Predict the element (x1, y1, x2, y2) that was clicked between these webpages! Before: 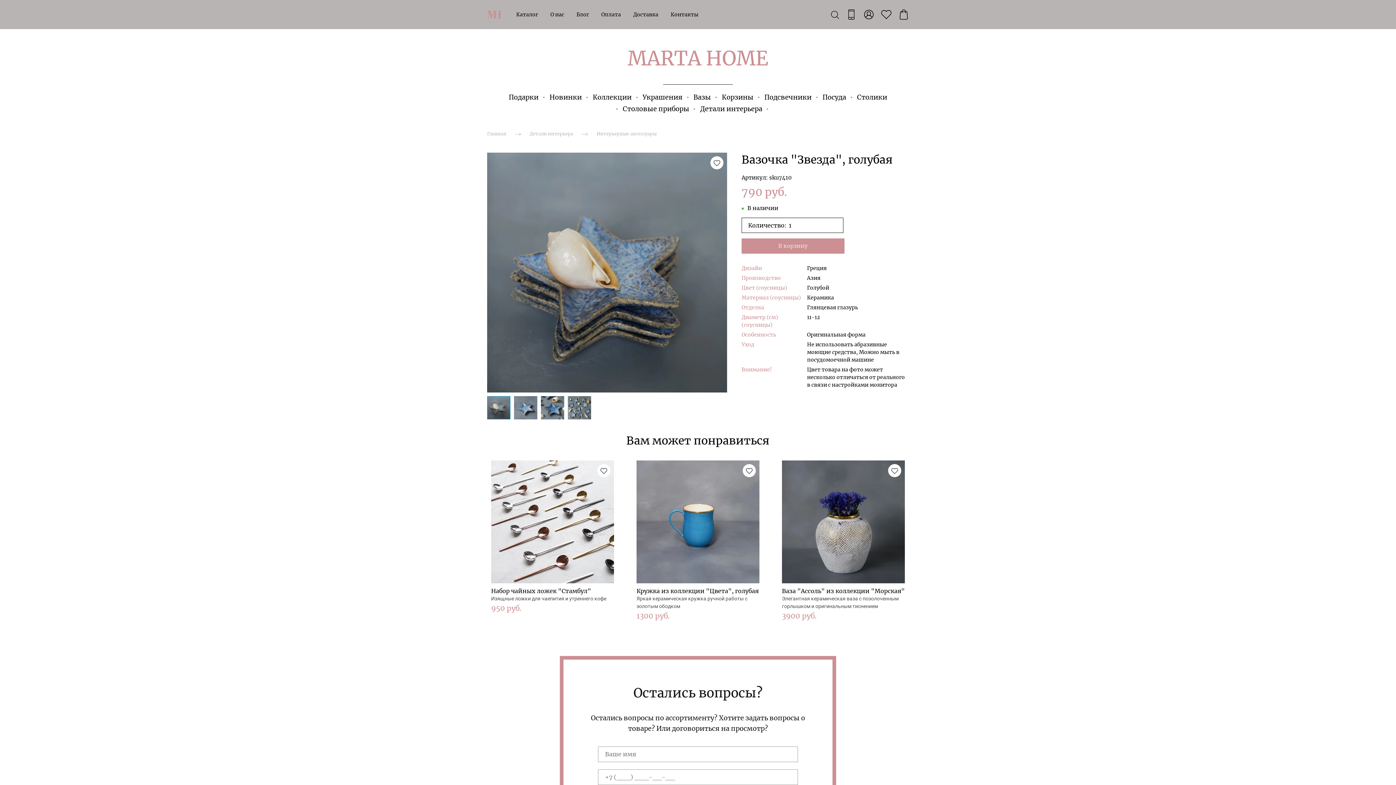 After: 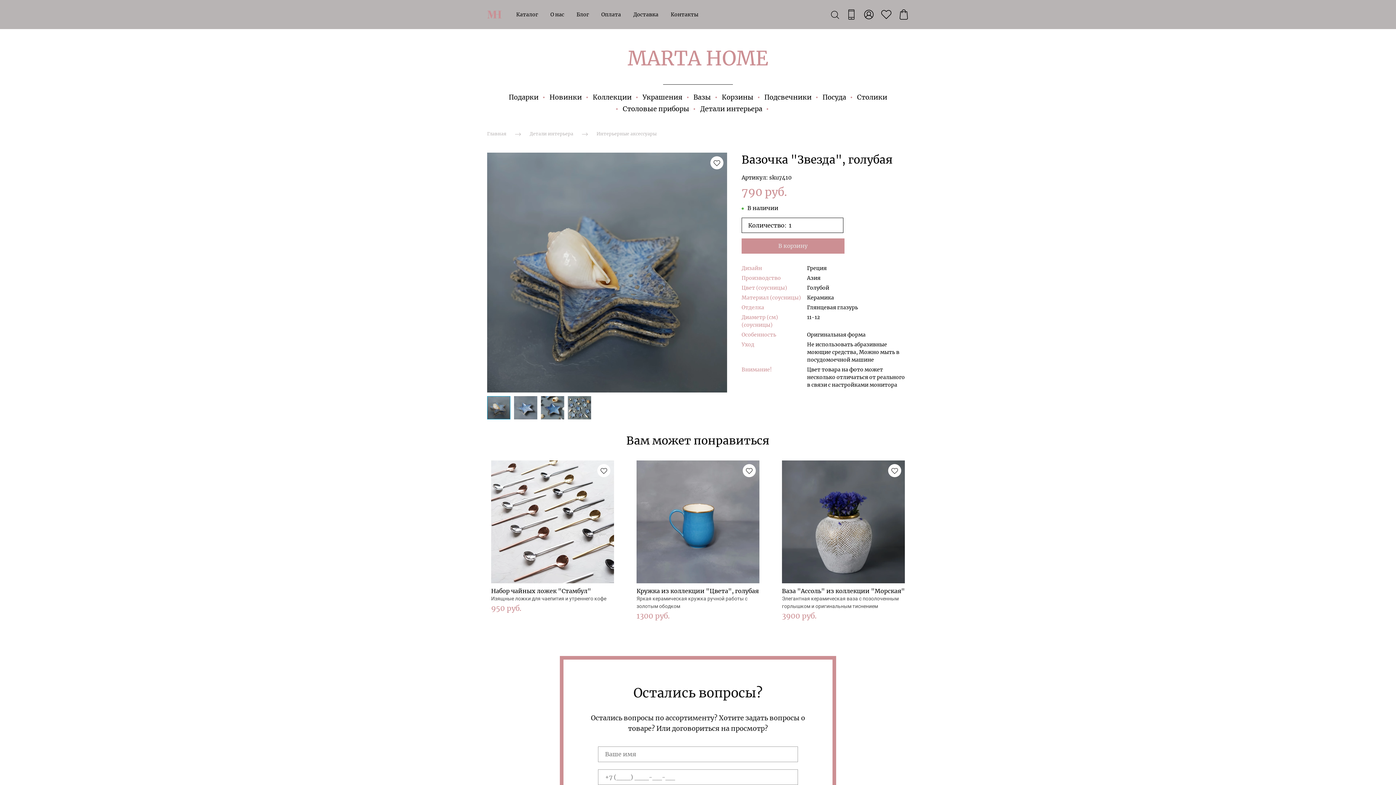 Action: bbox: (487, 396, 510, 419)